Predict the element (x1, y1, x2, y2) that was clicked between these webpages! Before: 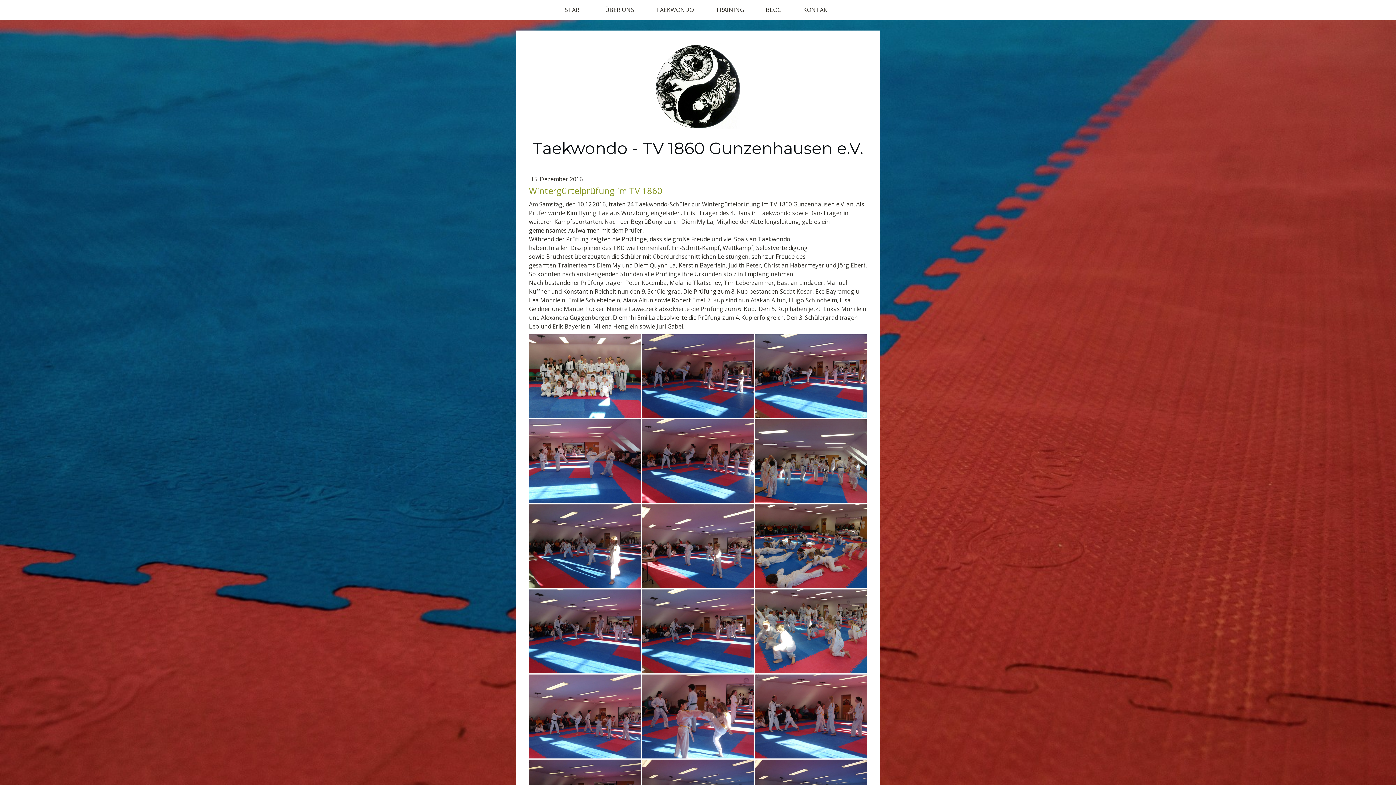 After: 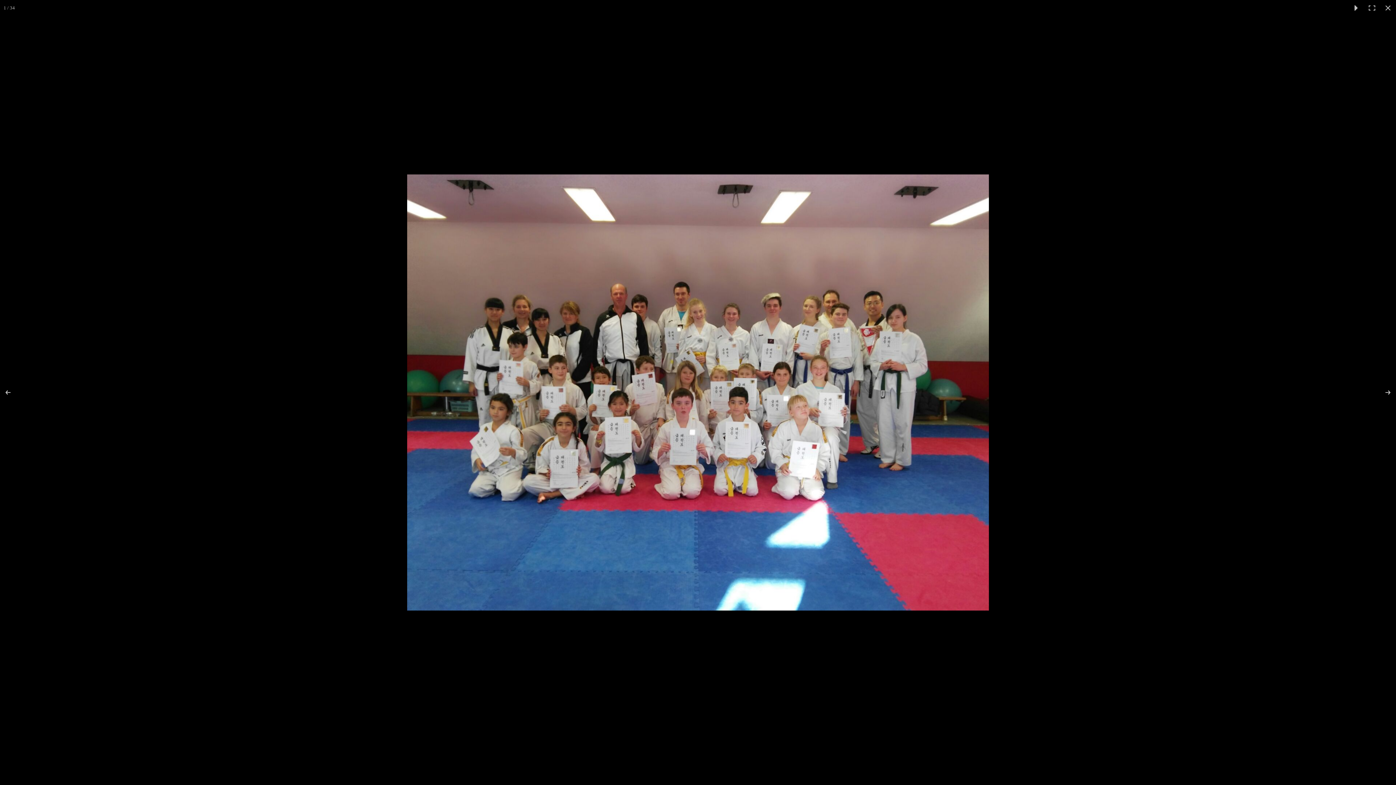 Action: bbox: (529, 334, 641, 418)